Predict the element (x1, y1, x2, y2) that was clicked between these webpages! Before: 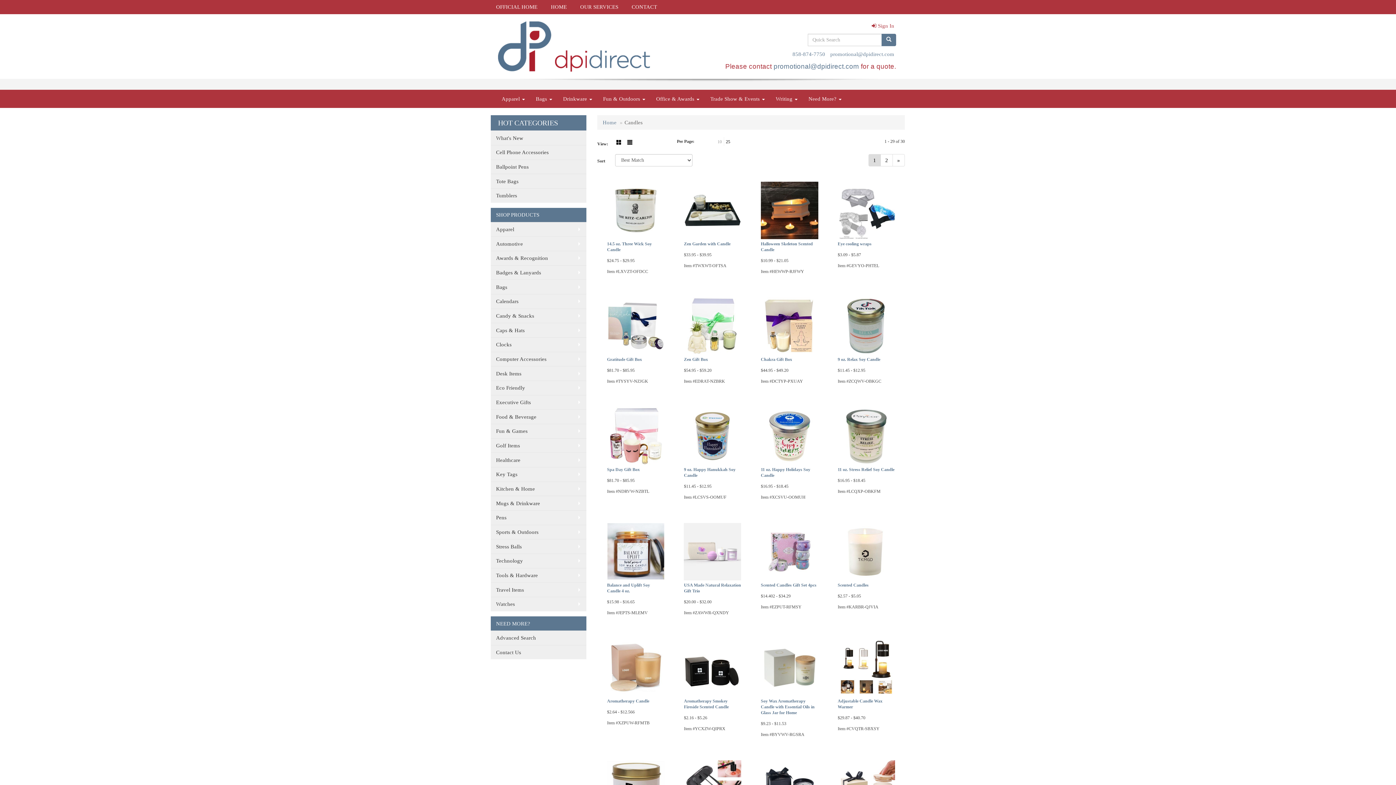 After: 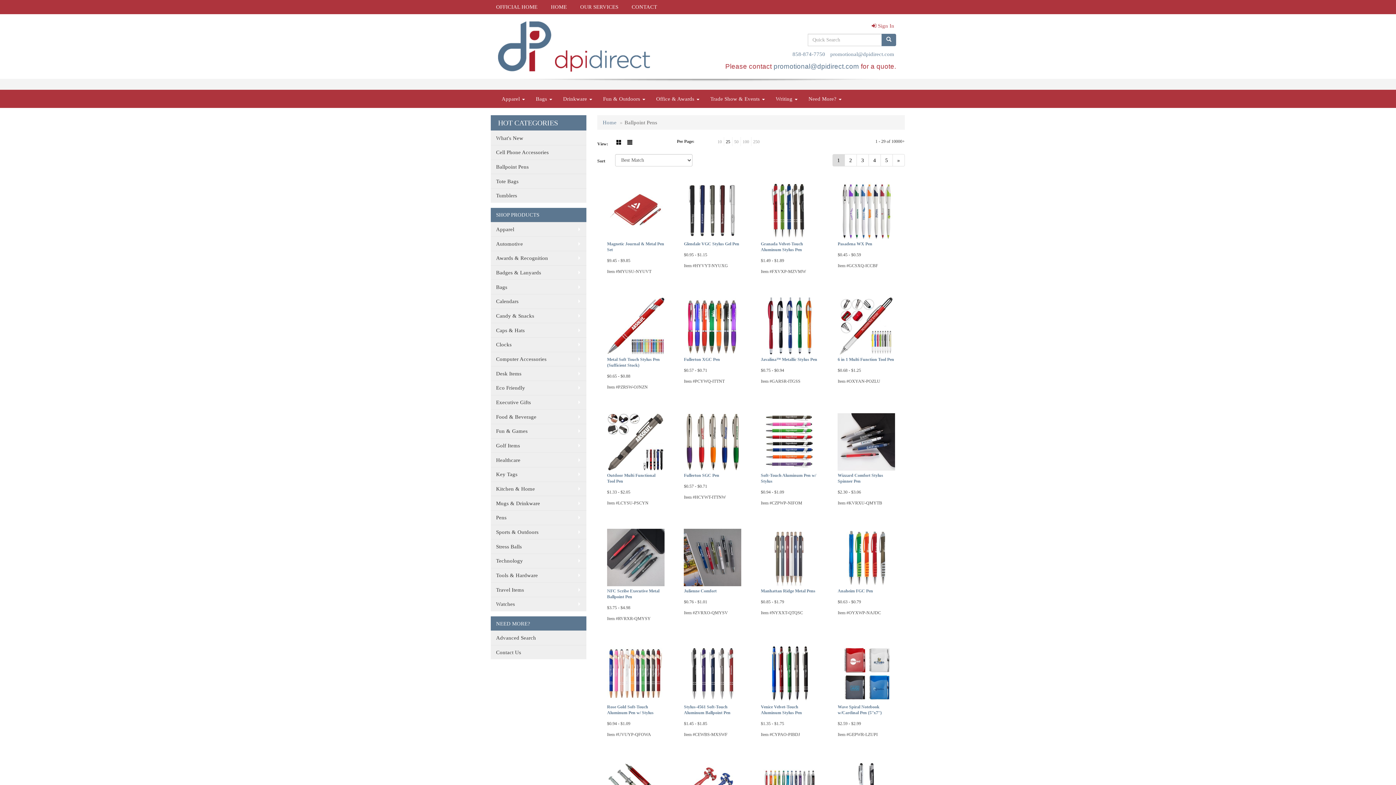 Action: label: Ballpoint Pens bbox: (490, 159, 586, 173)